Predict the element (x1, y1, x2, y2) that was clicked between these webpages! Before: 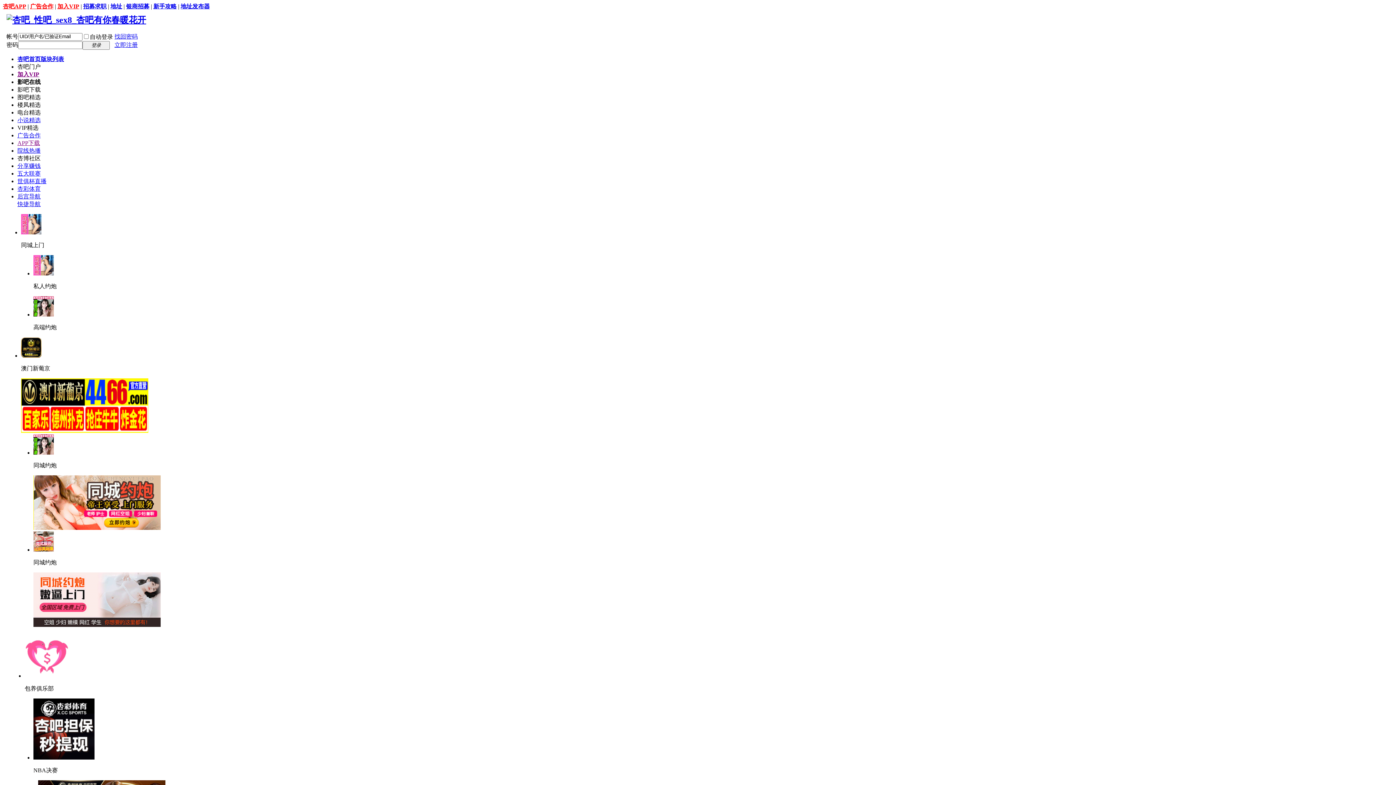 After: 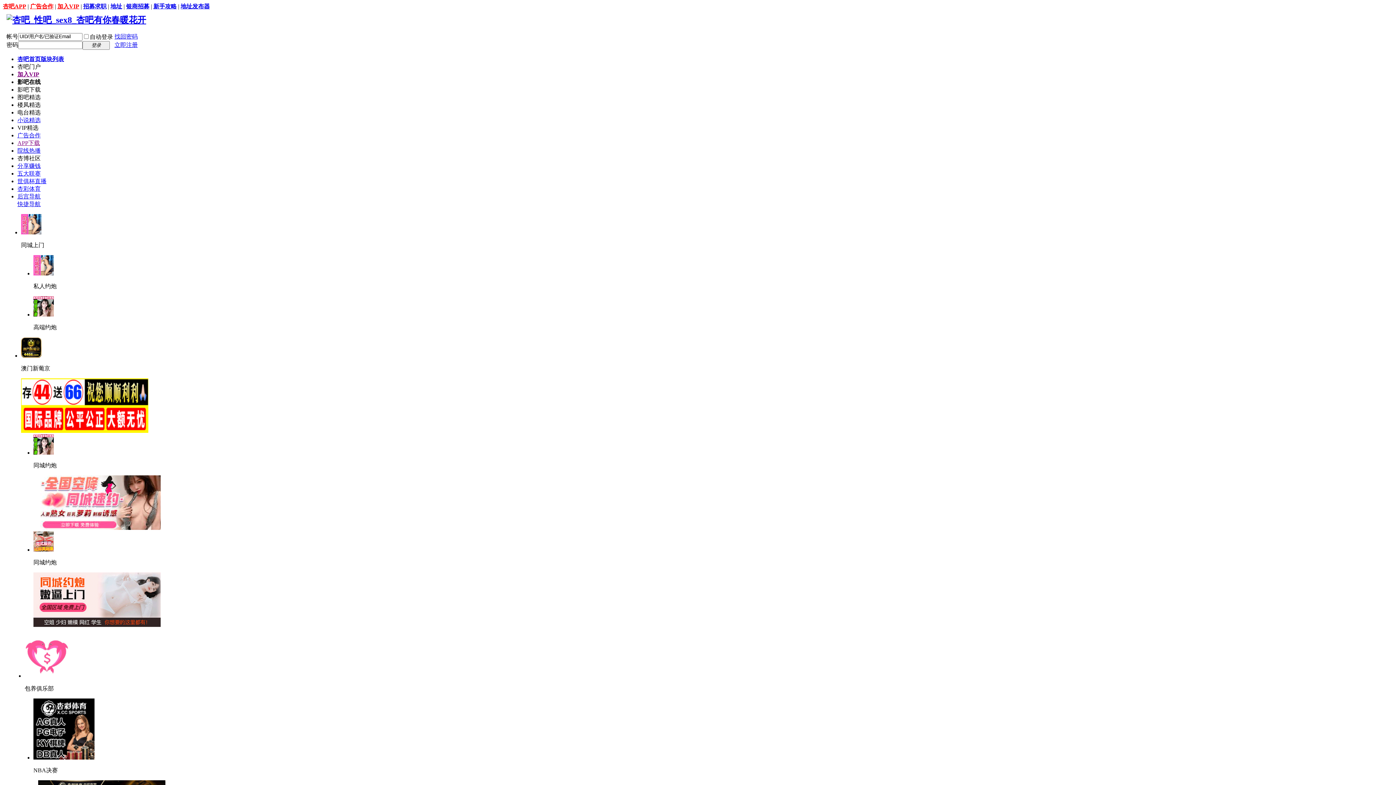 Action: bbox: (17, 86, 40, 92) label: 影吧下载